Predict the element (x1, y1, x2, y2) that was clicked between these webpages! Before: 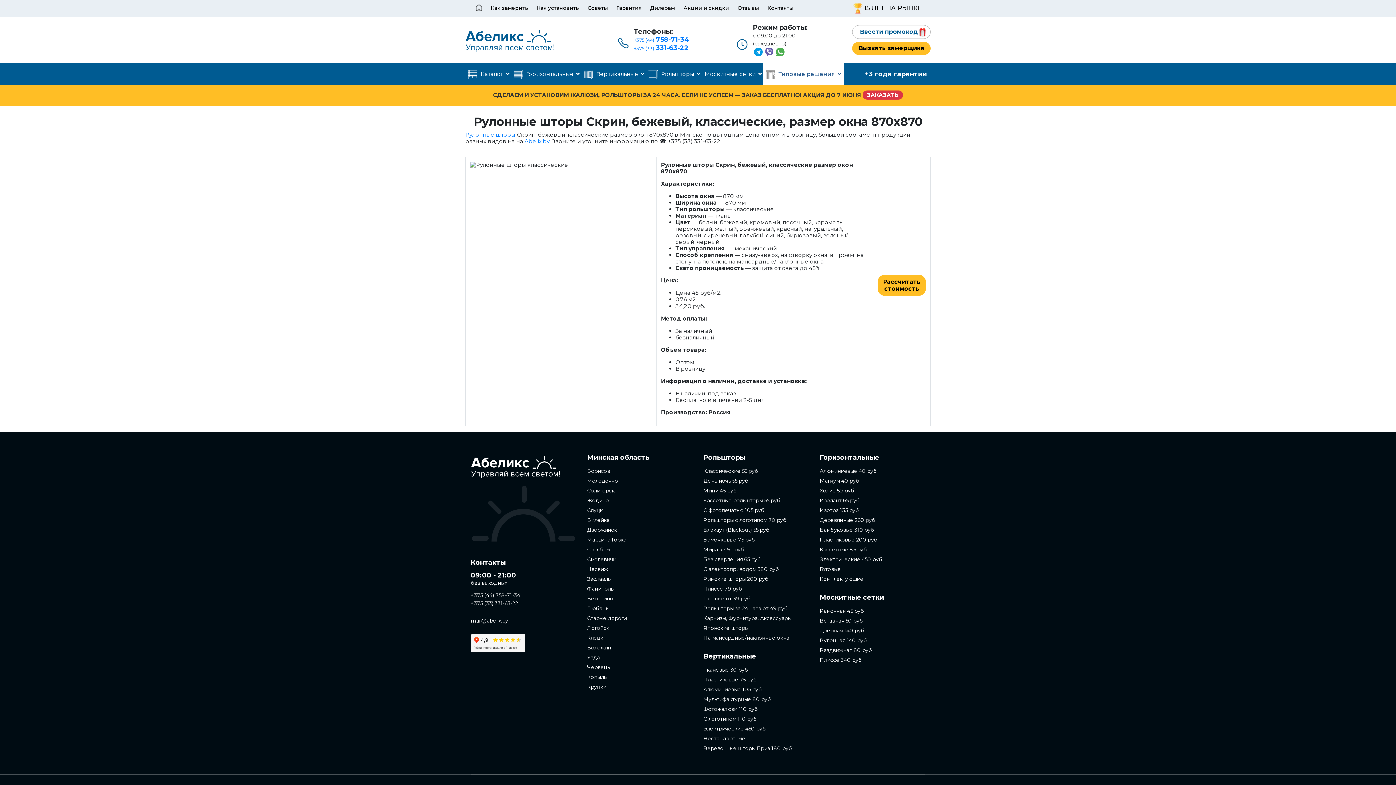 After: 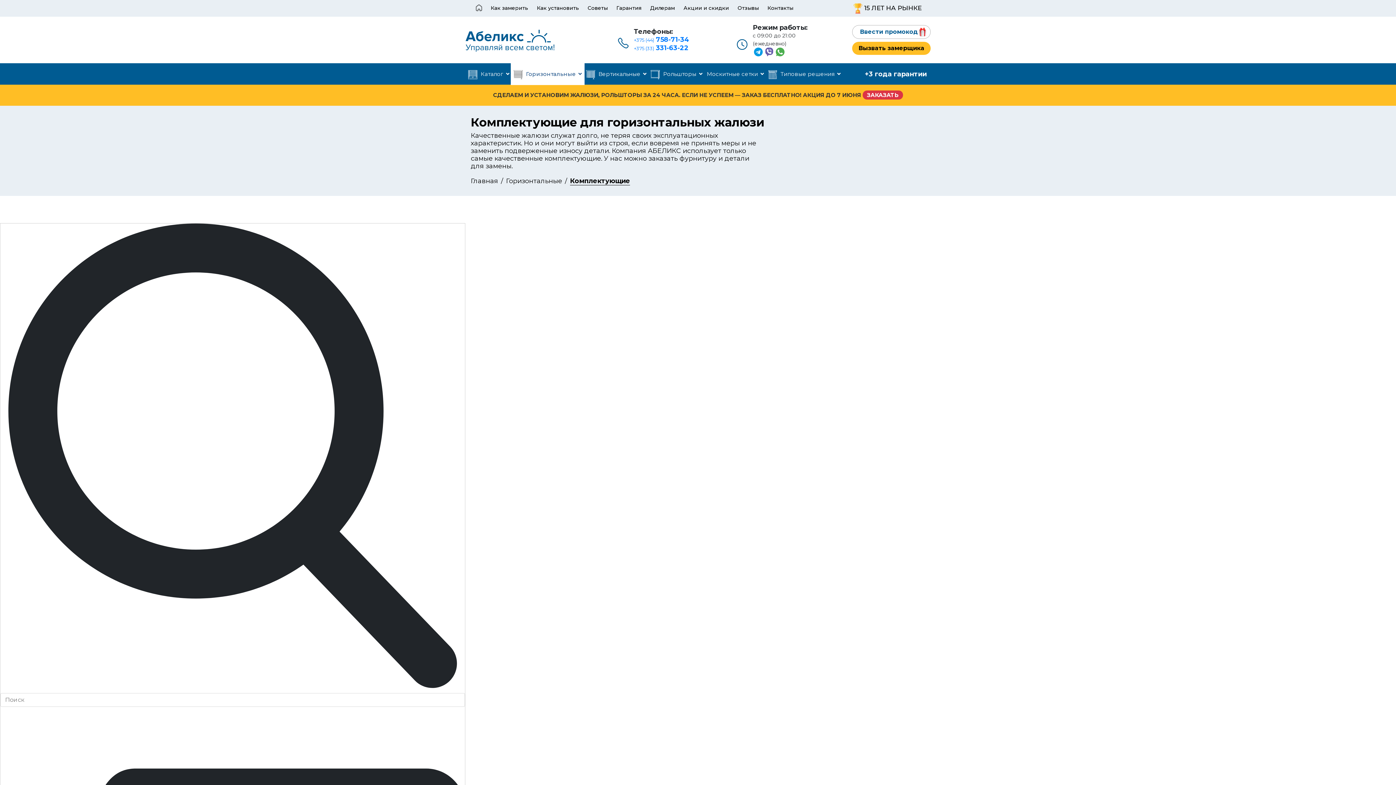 Action: label: Комплектующие bbox: (820, 575, 925, 583)